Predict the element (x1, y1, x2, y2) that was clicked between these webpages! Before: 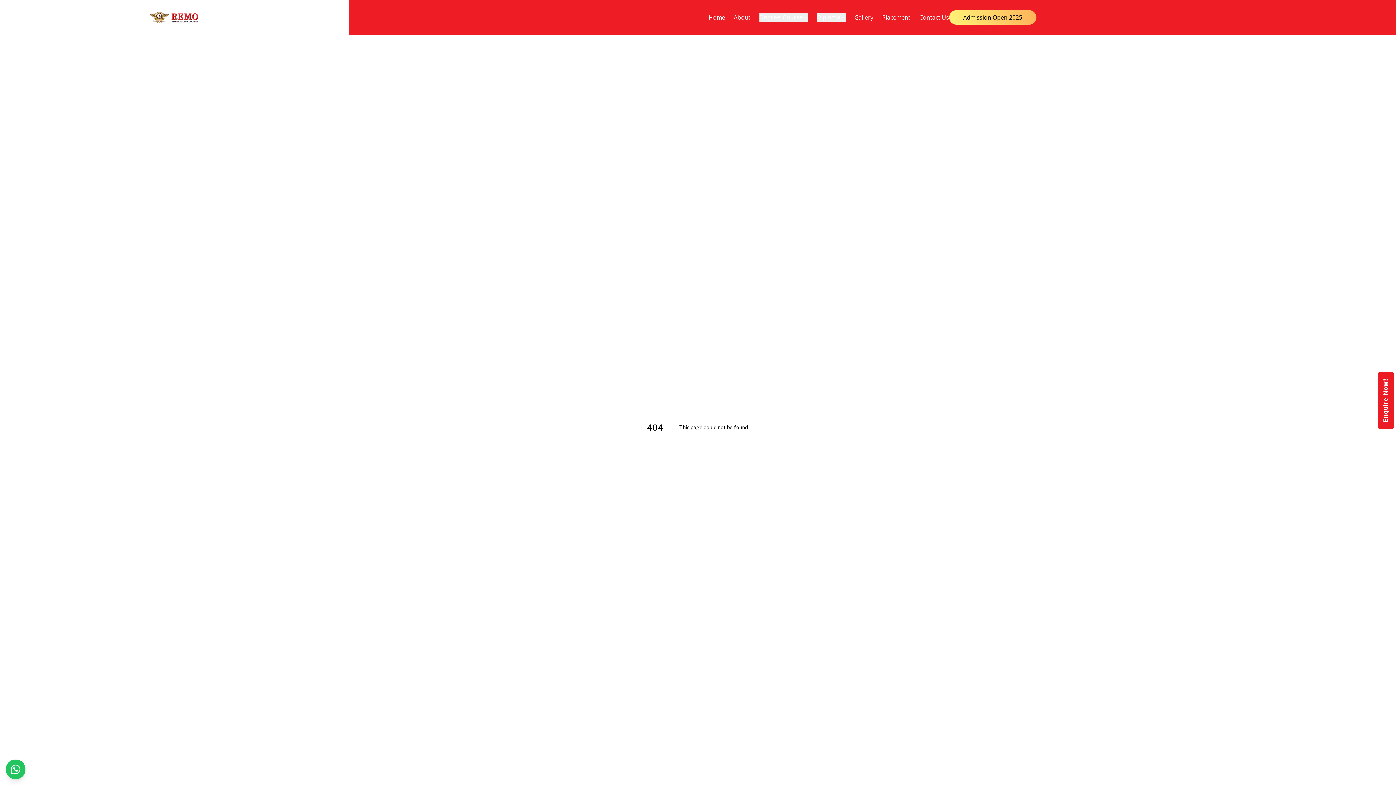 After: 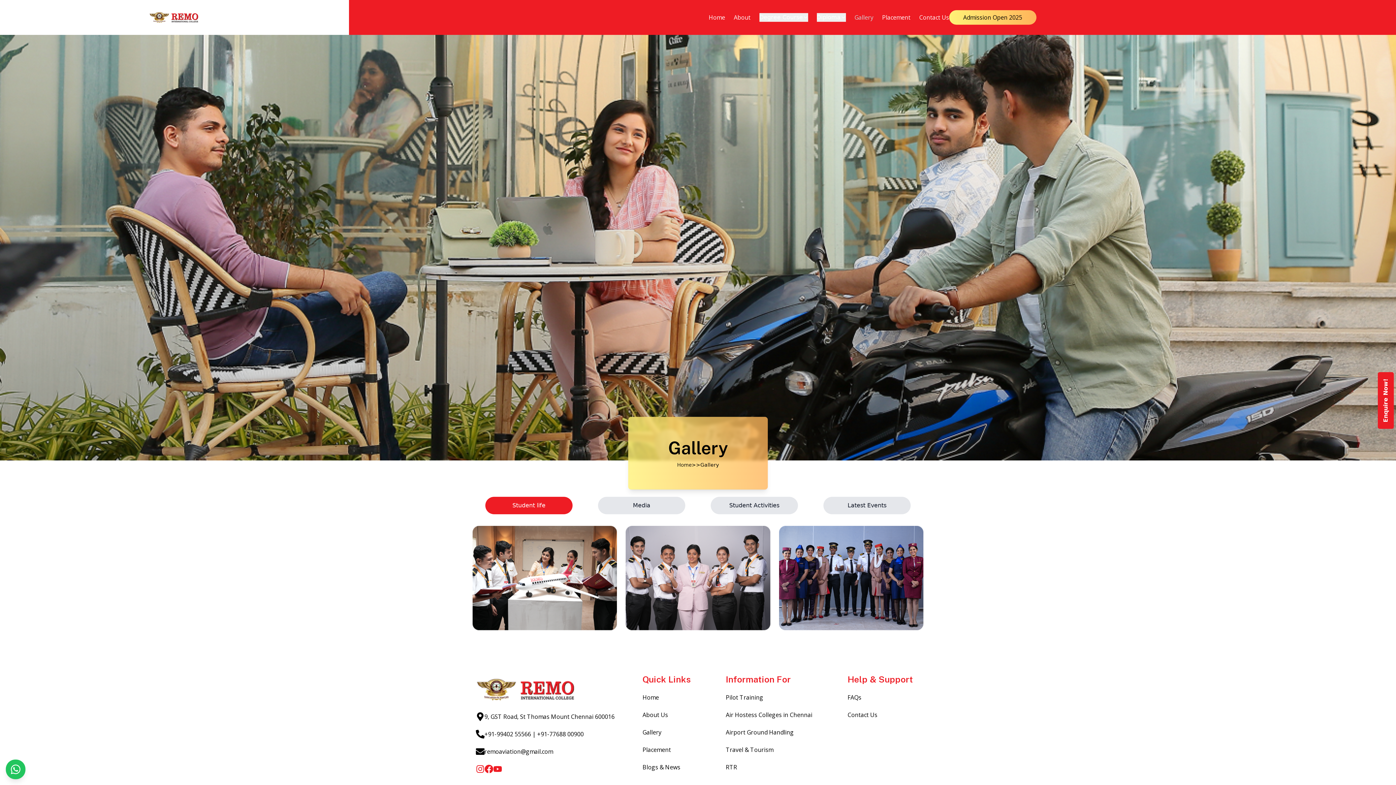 Action: label: Gallery bbox: (854, 13, 873, 21)